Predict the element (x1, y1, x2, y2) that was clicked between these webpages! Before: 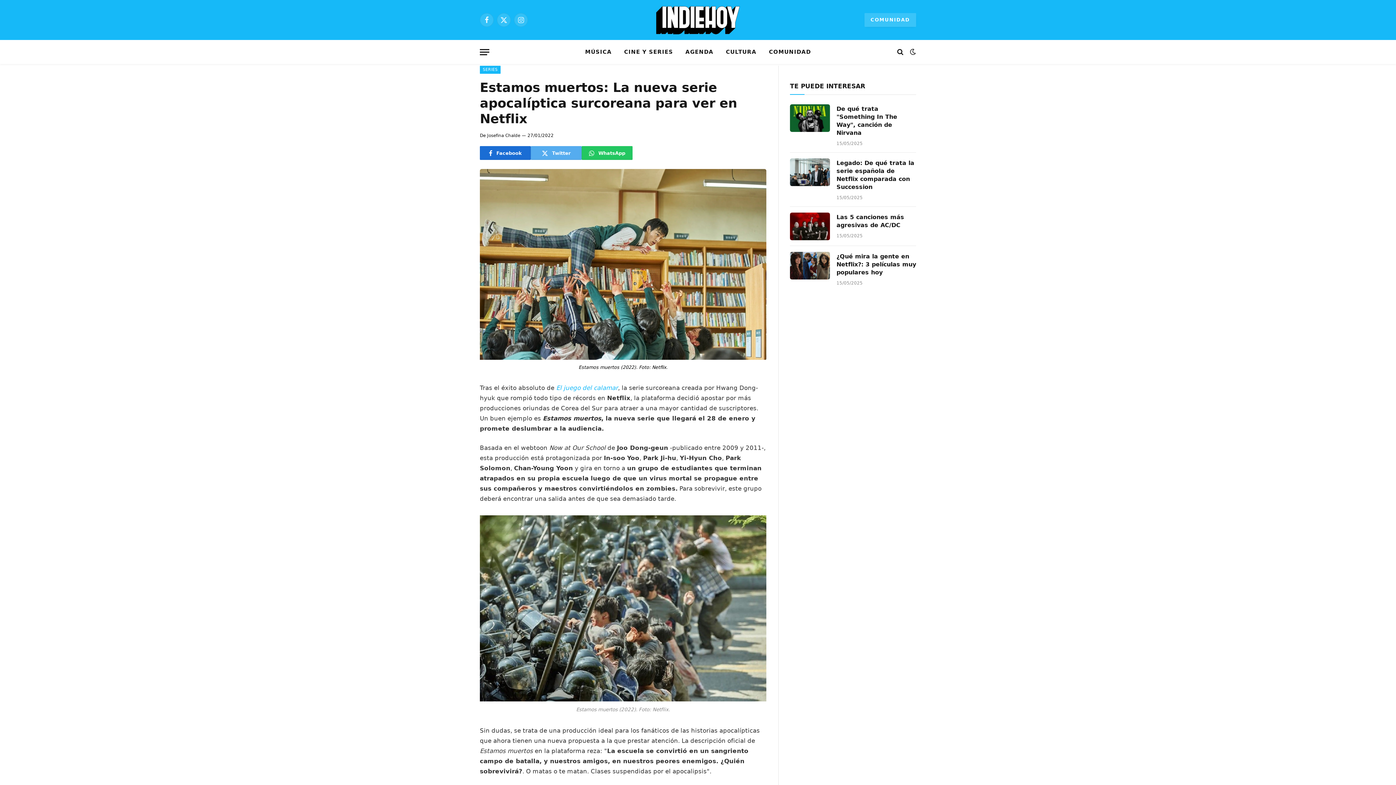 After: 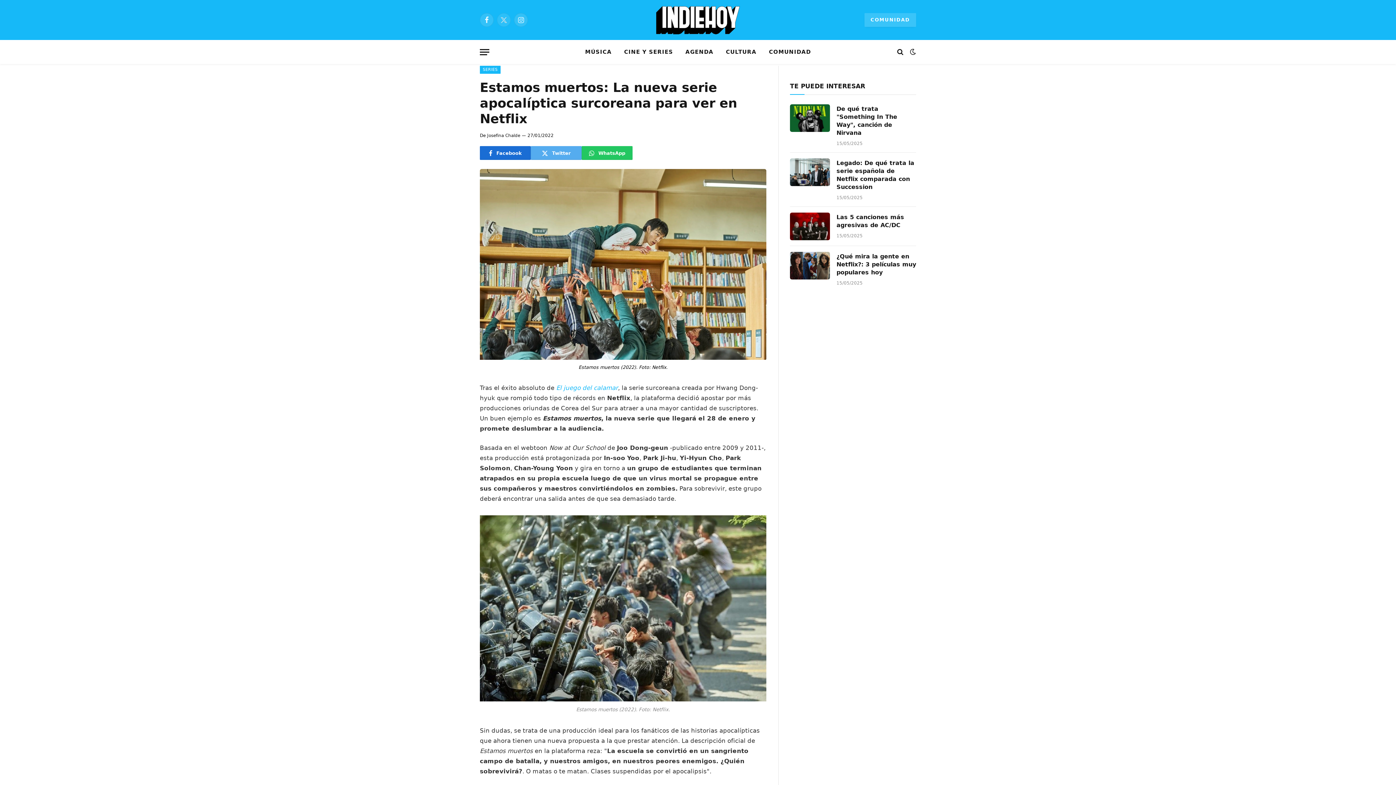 Action: label: X (Twitter) bbox: (497, 13, 510, 26)